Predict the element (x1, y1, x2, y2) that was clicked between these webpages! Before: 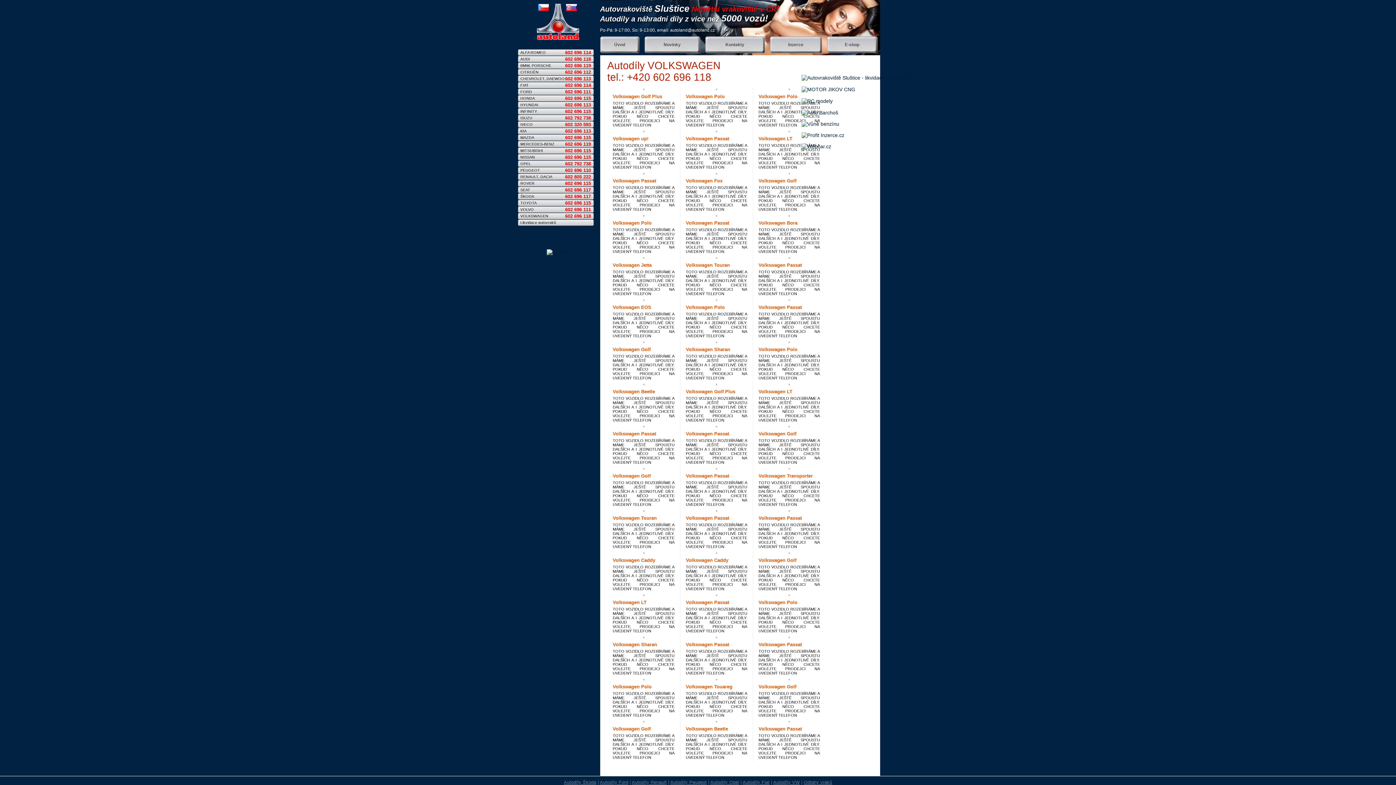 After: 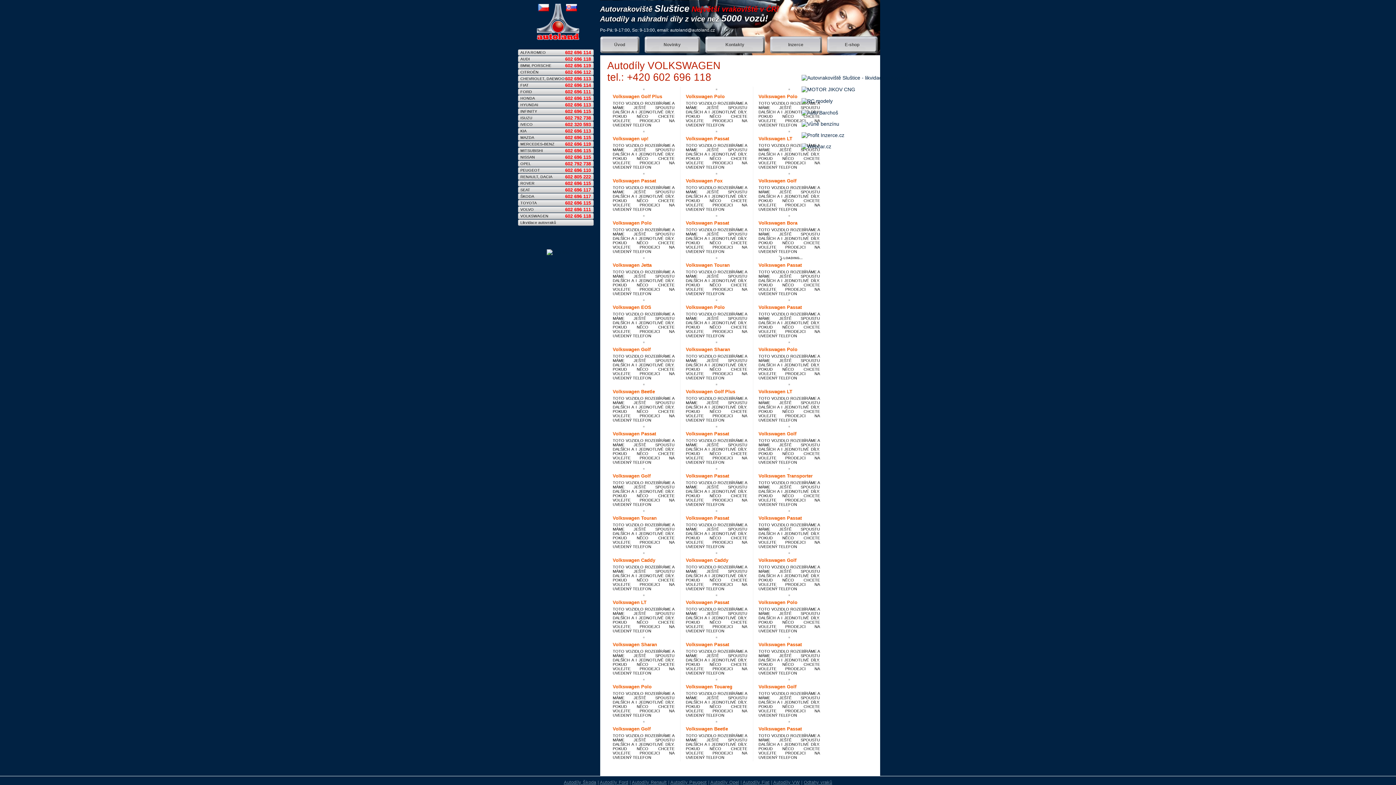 Action: bbox: (788, 255, 790, 259)